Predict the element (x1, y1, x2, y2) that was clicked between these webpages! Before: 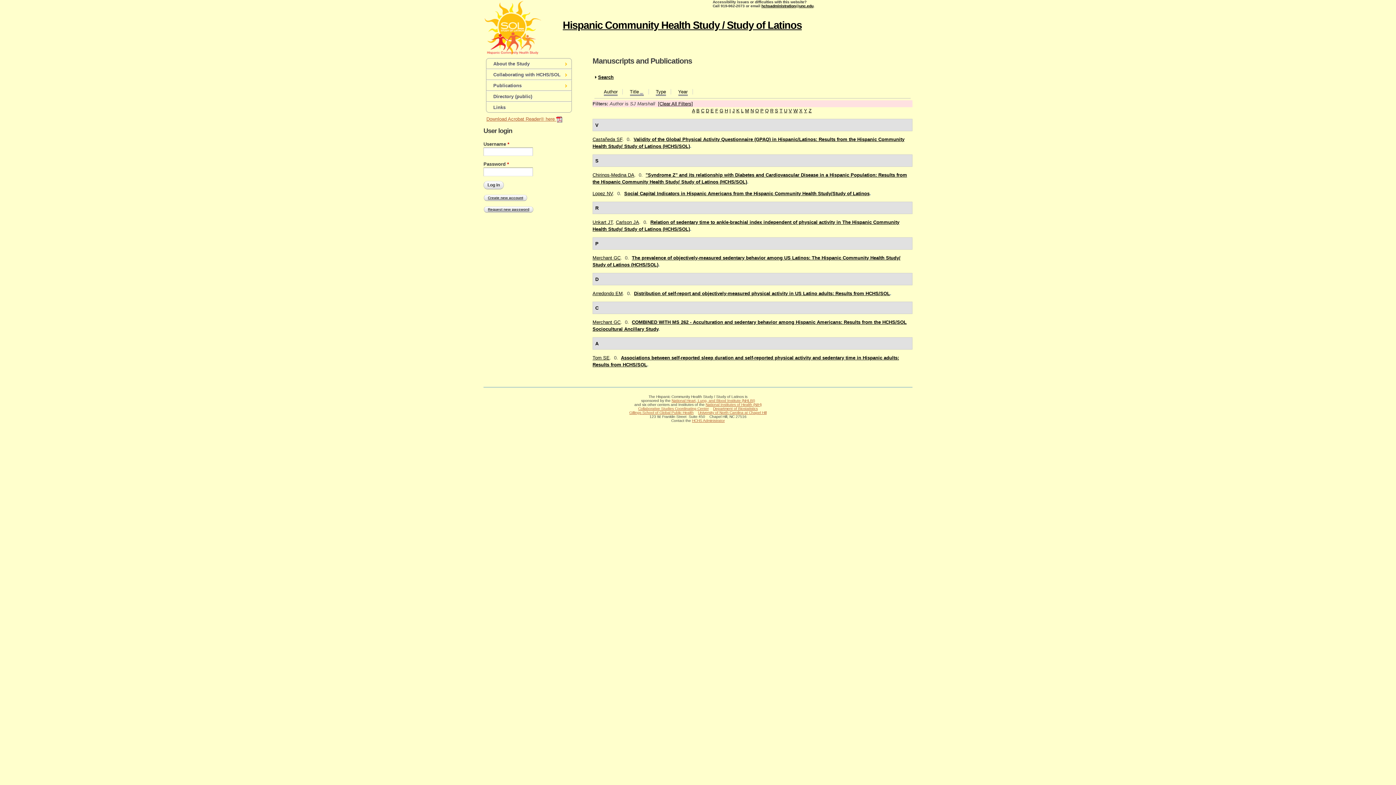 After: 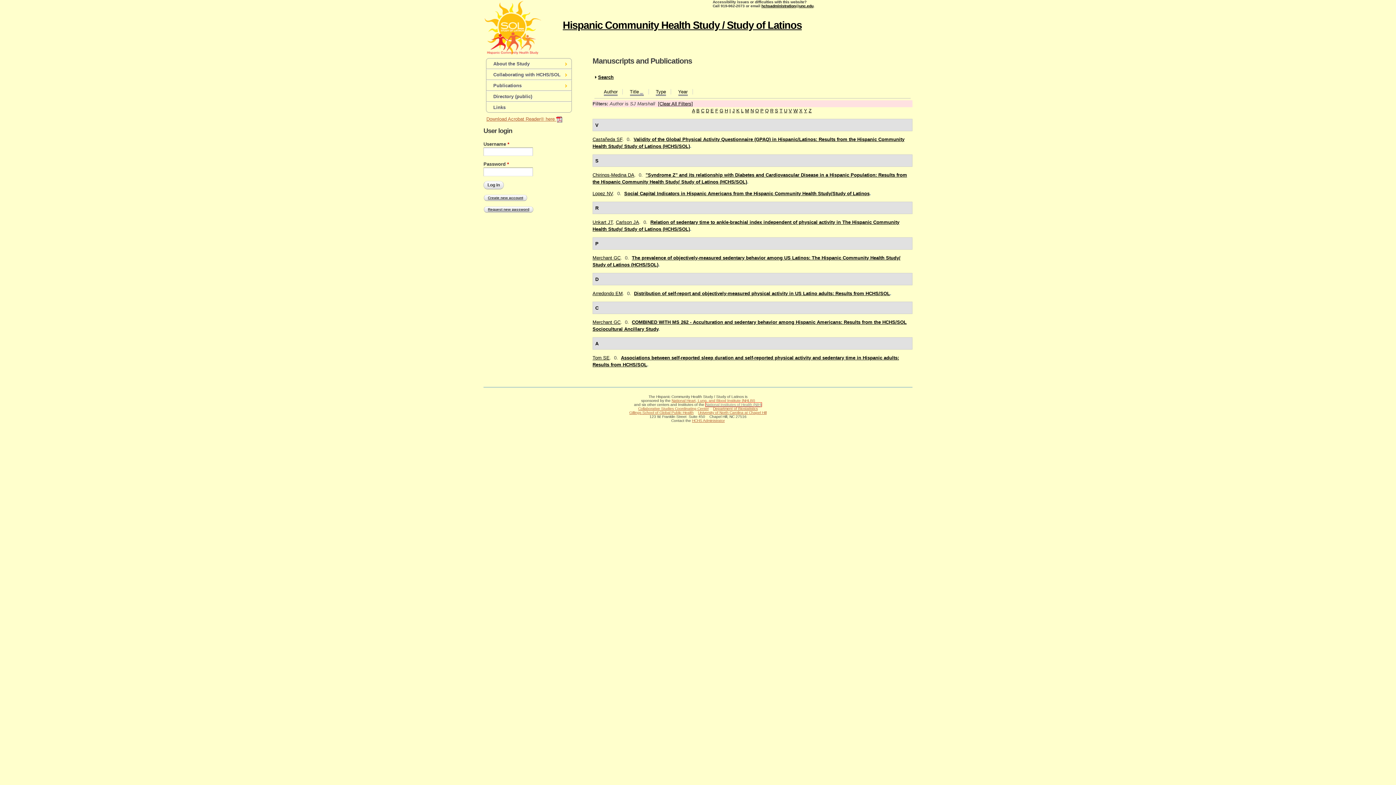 Action: label: National Institutes of Health (NIH) bbox: (705, 402, 761, 406)